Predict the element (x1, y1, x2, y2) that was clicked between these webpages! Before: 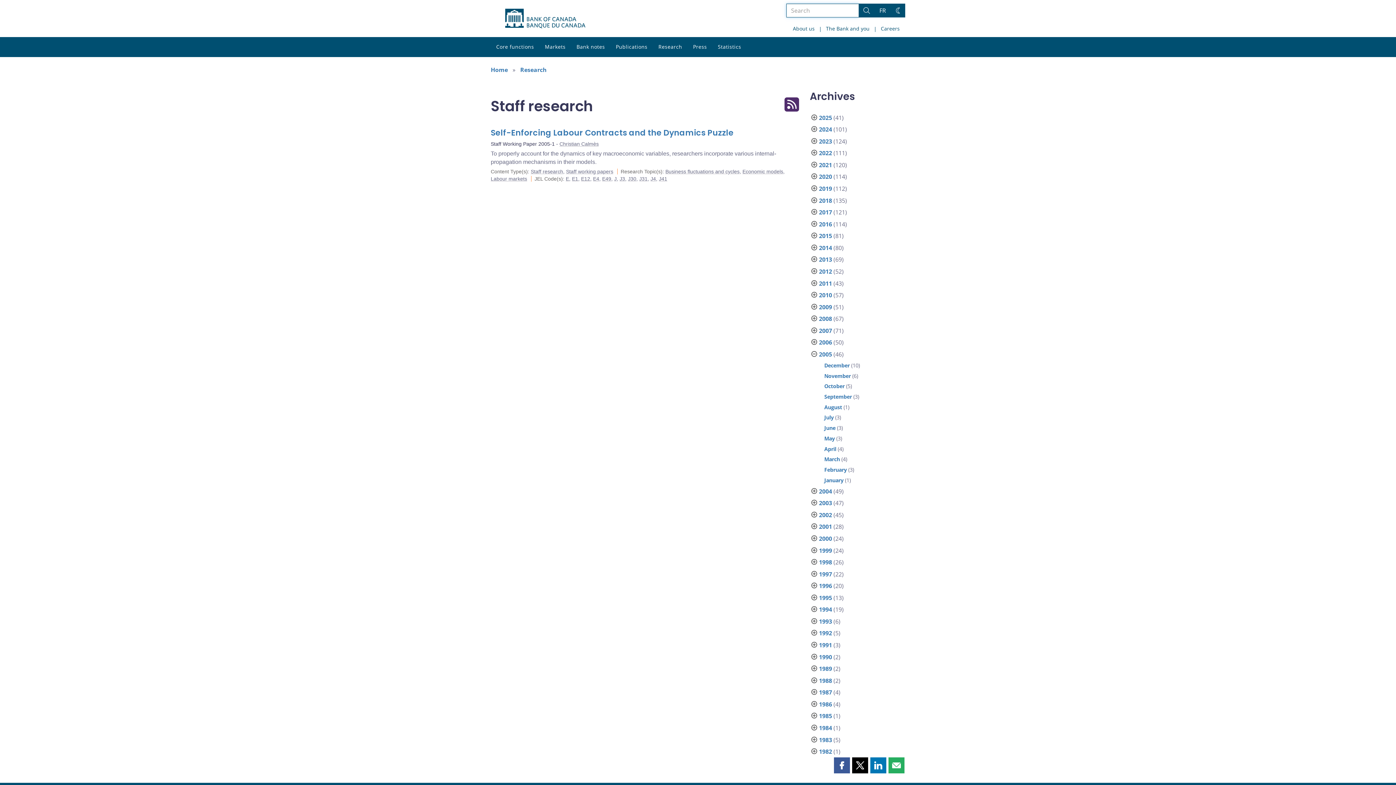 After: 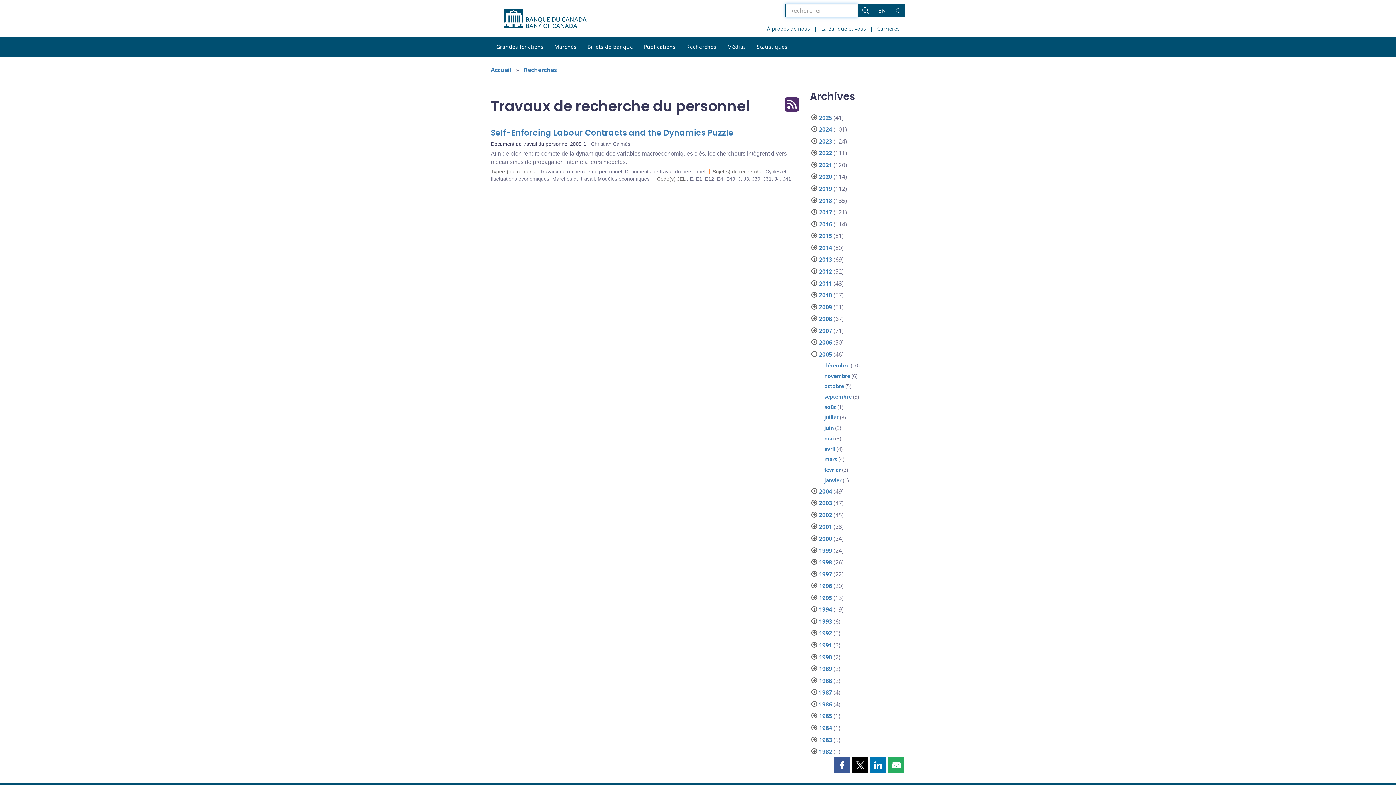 Action: bbox: (874, 3, 890, 17) label: basculez vers le français